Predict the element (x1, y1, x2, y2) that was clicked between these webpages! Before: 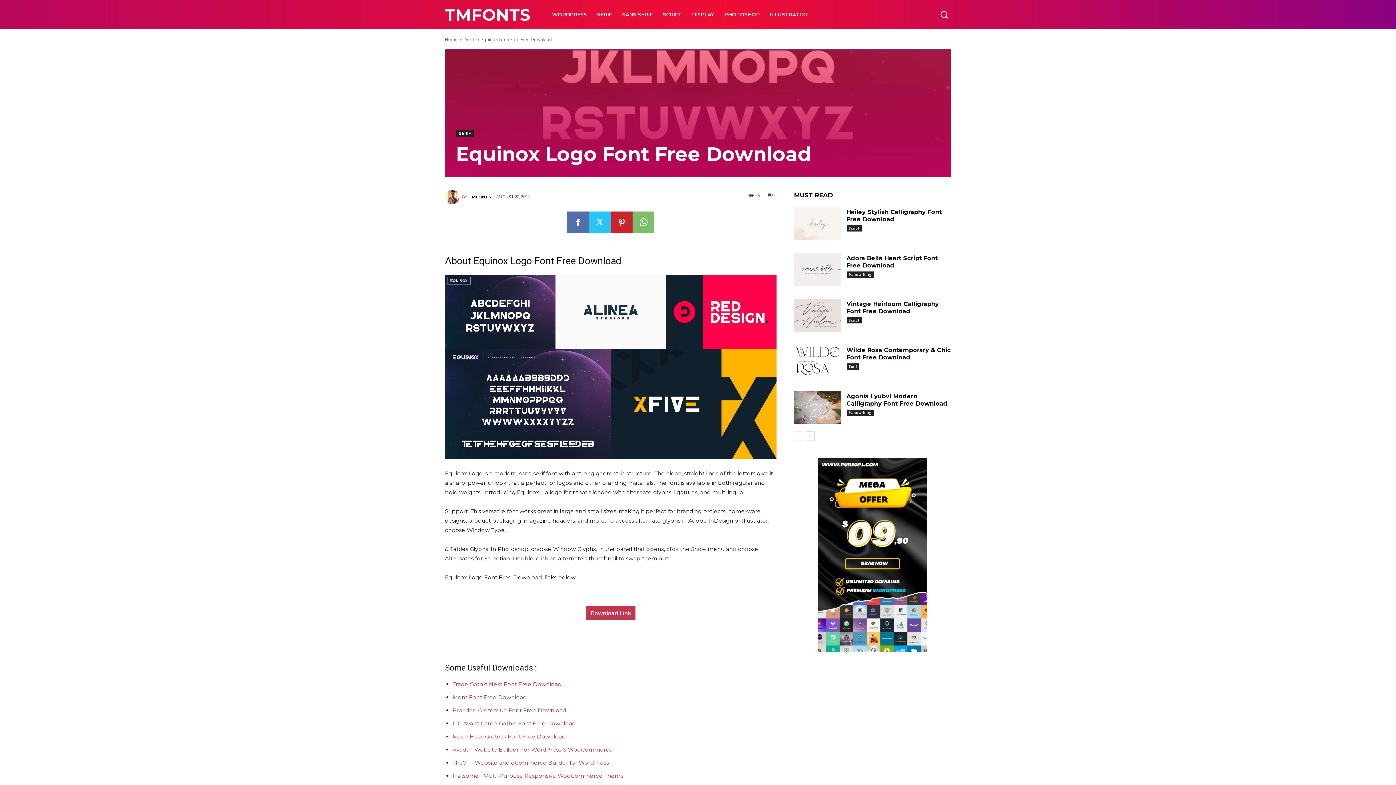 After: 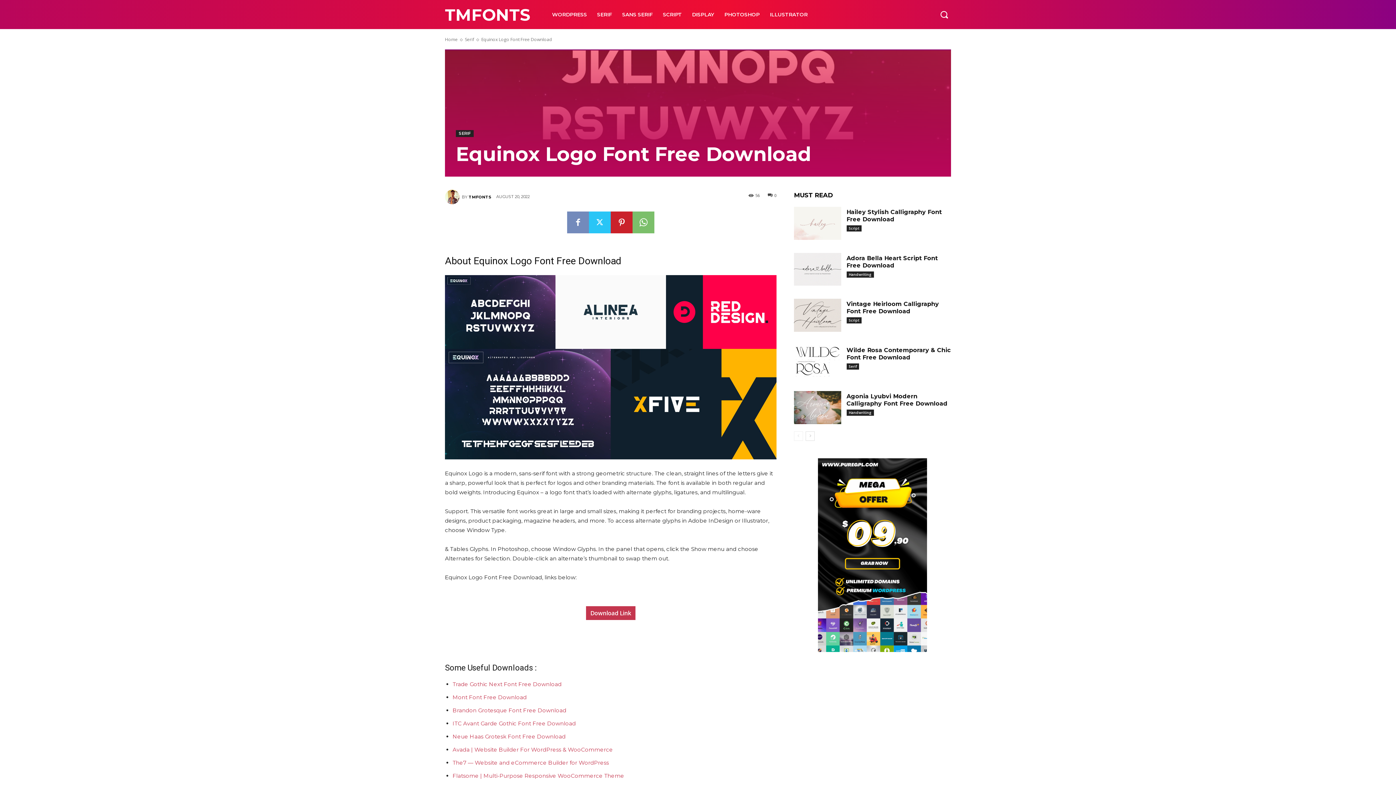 Action: bbox: (567, 211, 589, 233)